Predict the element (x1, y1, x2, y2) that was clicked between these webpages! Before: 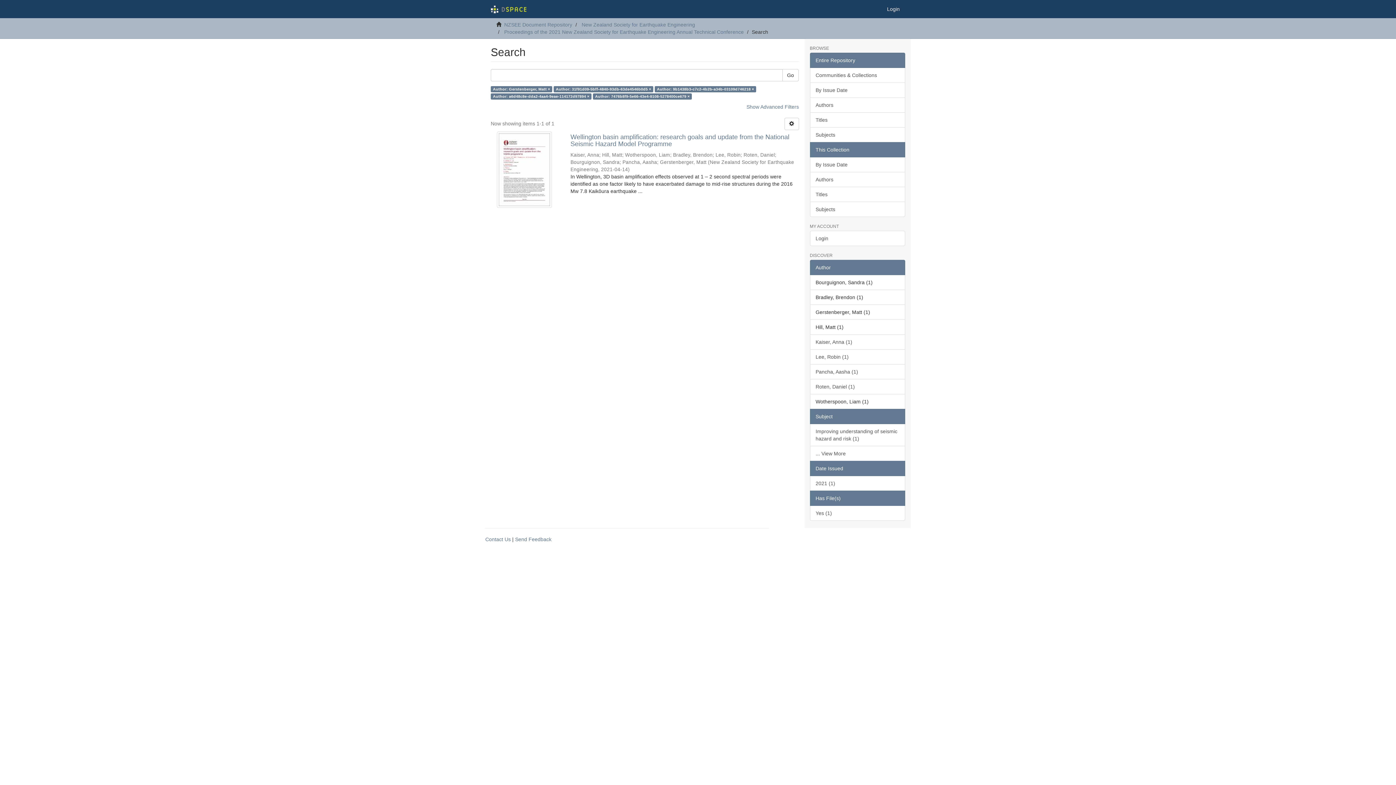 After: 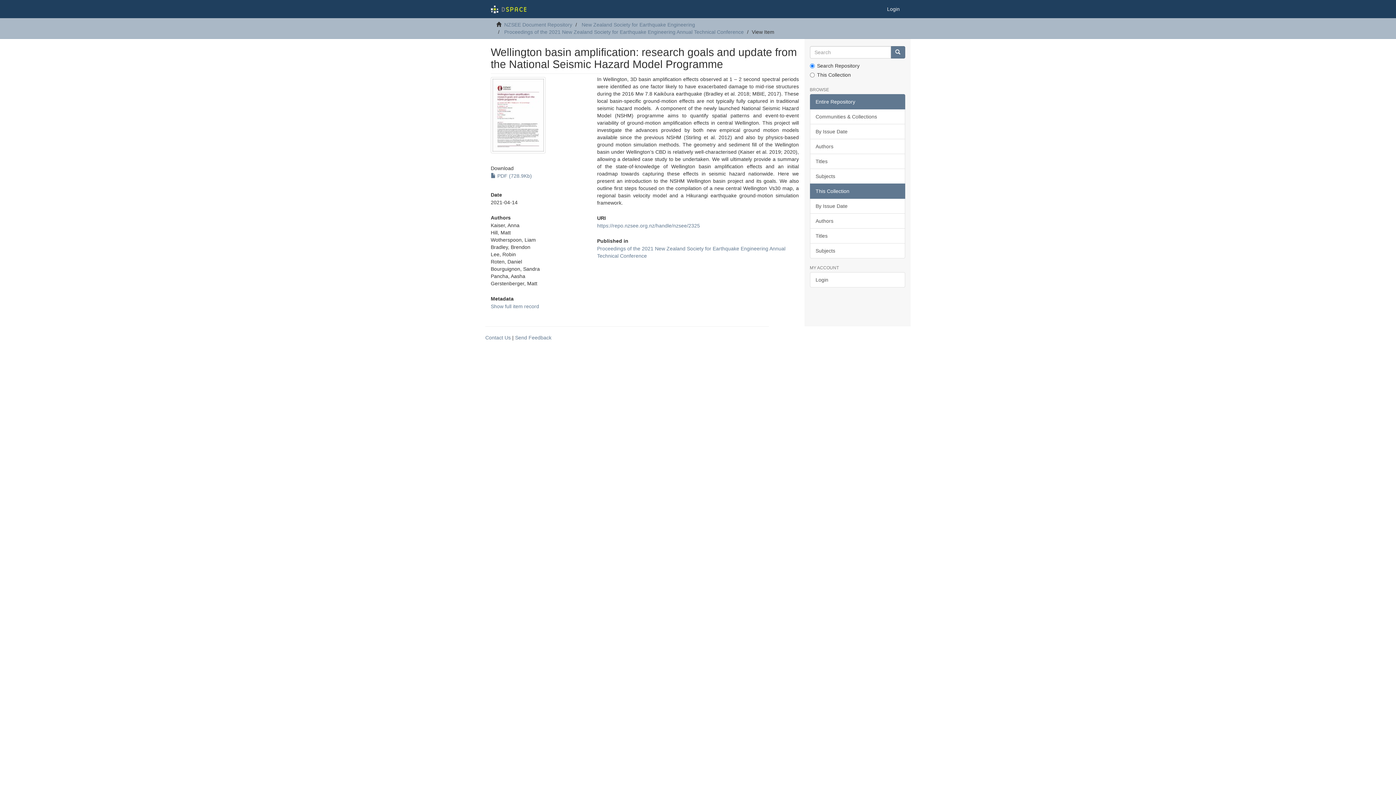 Action: bbox: (490, 131, 558, 208)